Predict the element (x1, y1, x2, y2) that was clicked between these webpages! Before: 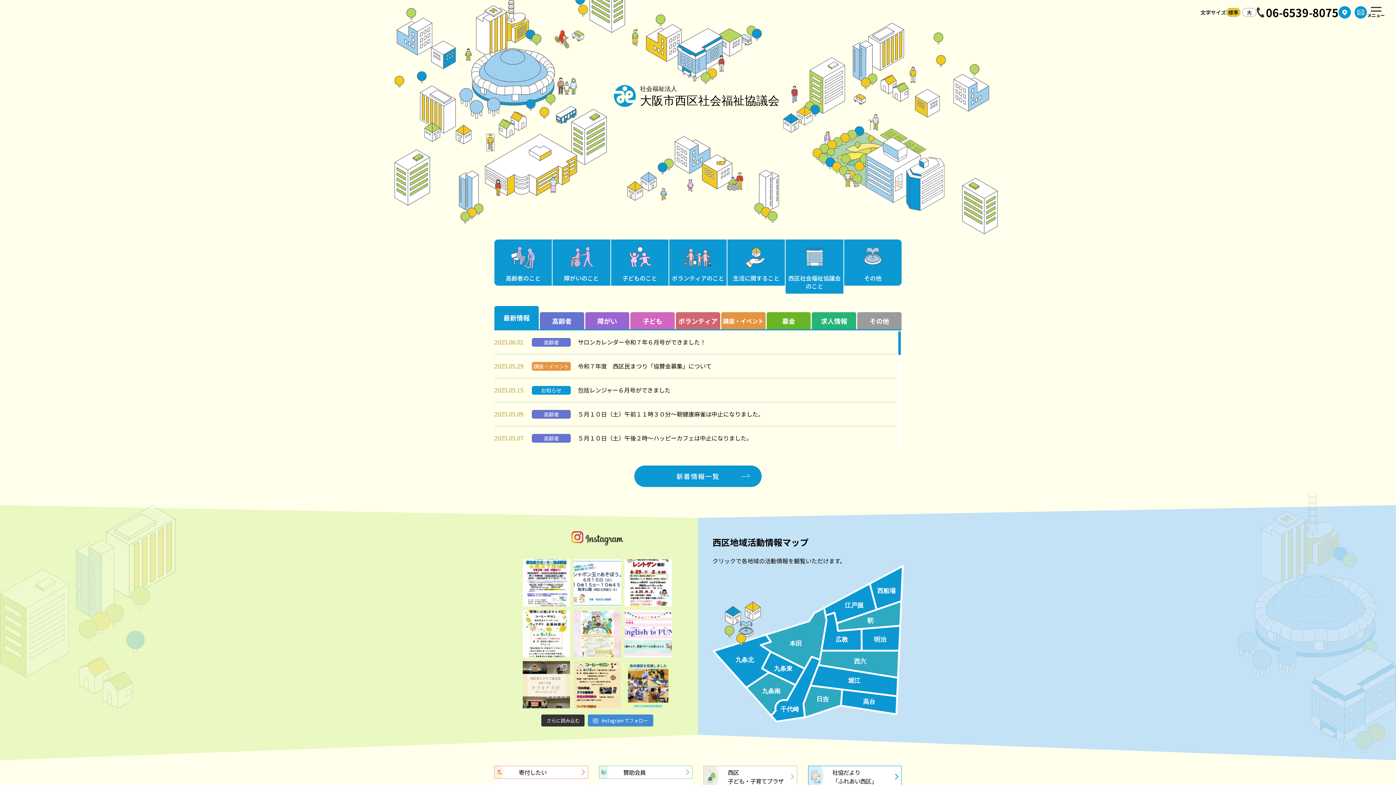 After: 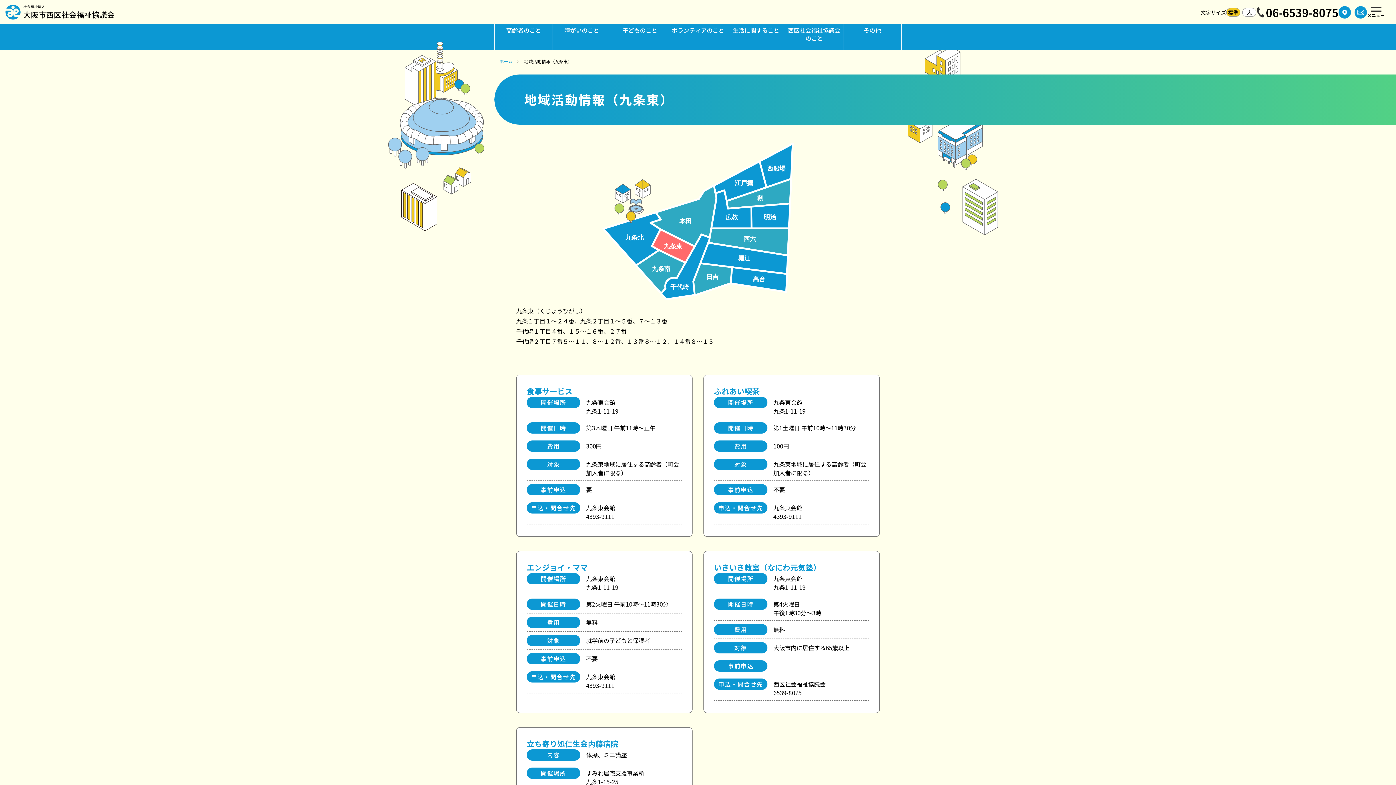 Action: bbox: (762, 652, 805, 685)